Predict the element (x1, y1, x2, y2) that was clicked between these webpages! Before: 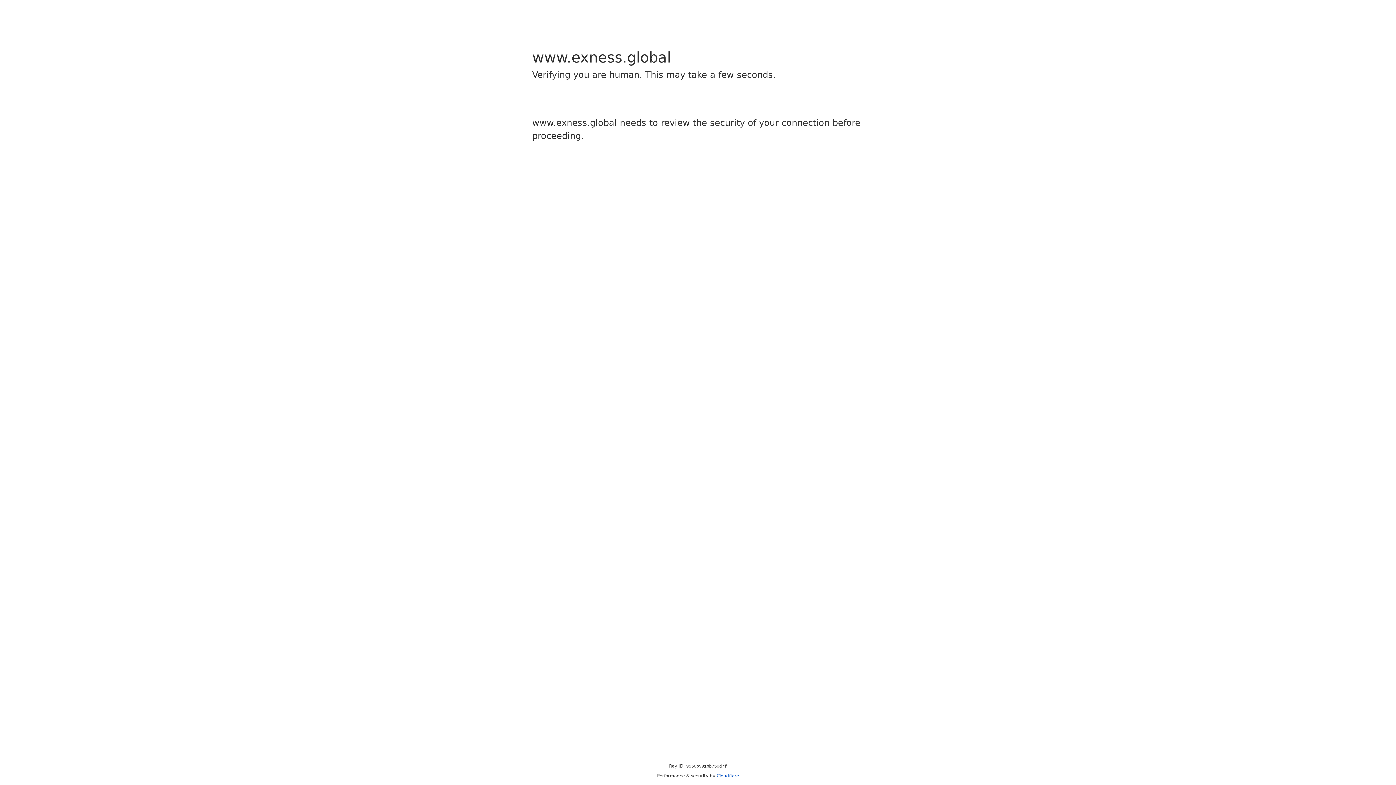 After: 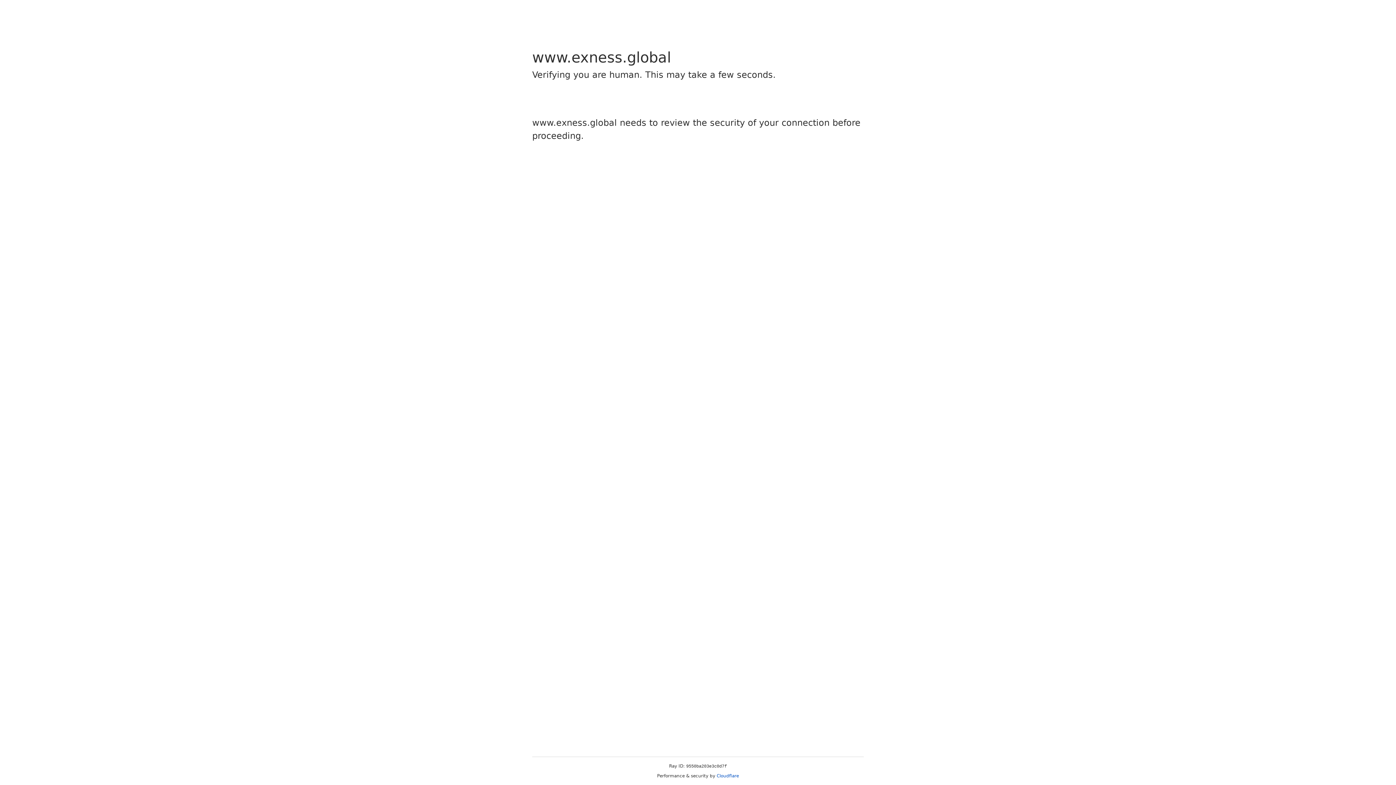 Action: label: Cloudflare bbox: (716, 773, 739, 778)